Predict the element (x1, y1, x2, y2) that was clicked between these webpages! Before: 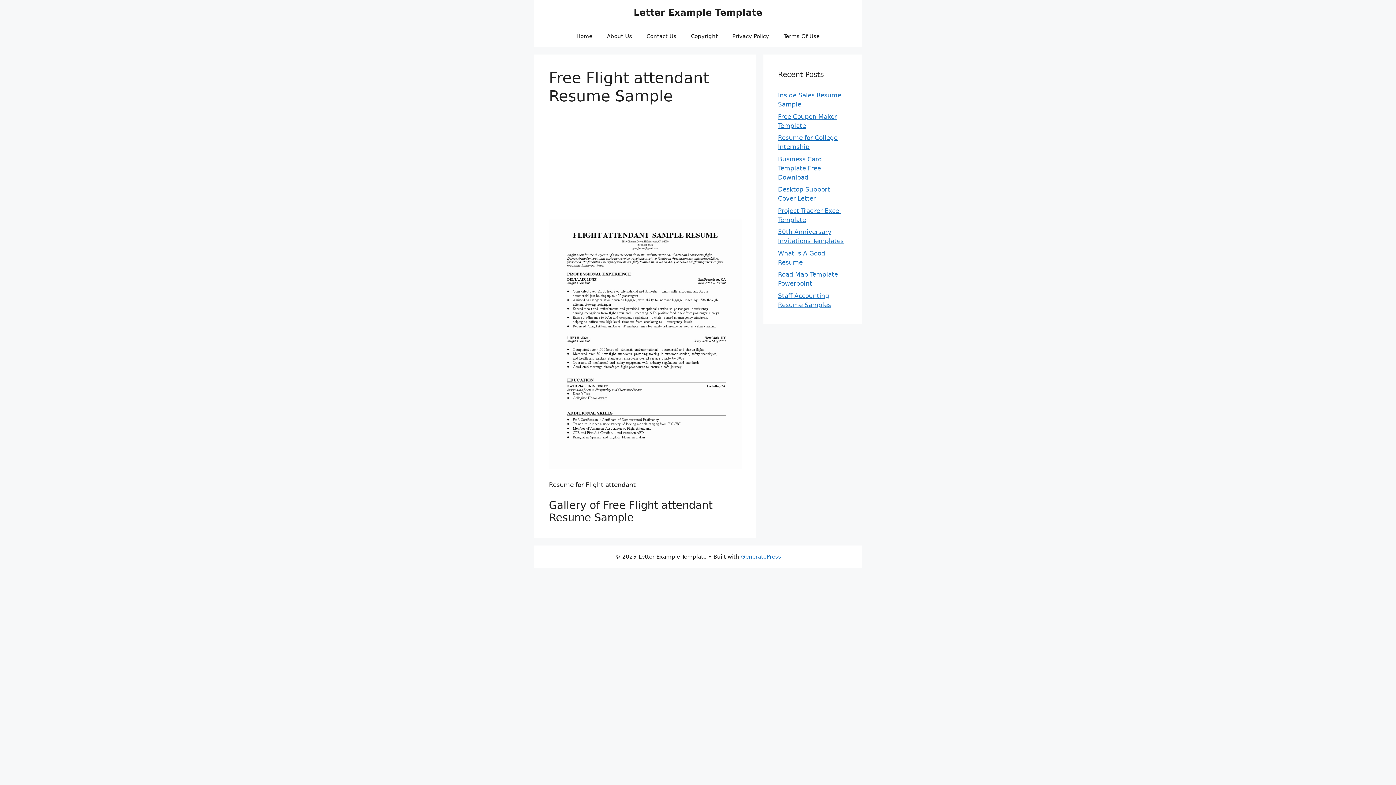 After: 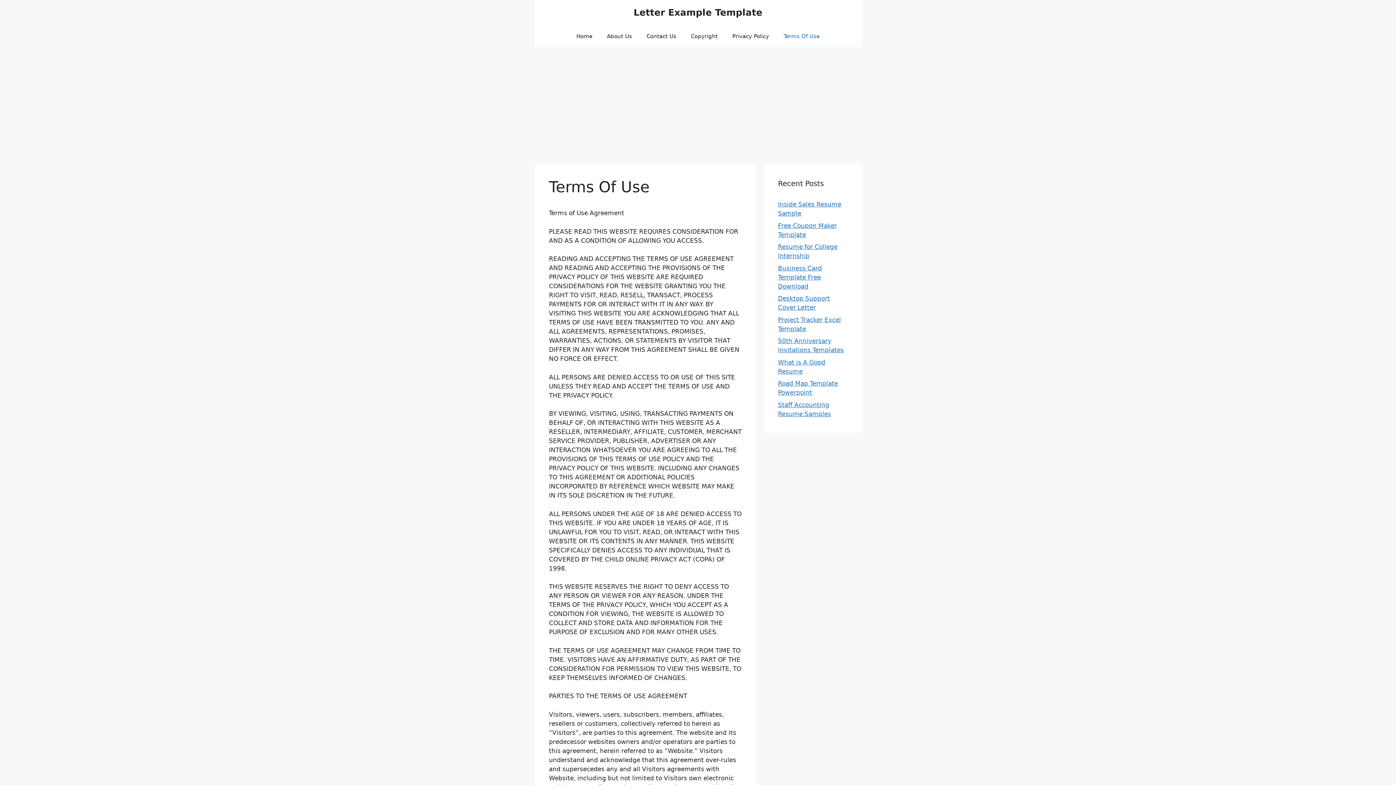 Action: bbox: (776, 25, 827, 47) label: Terms Of Use